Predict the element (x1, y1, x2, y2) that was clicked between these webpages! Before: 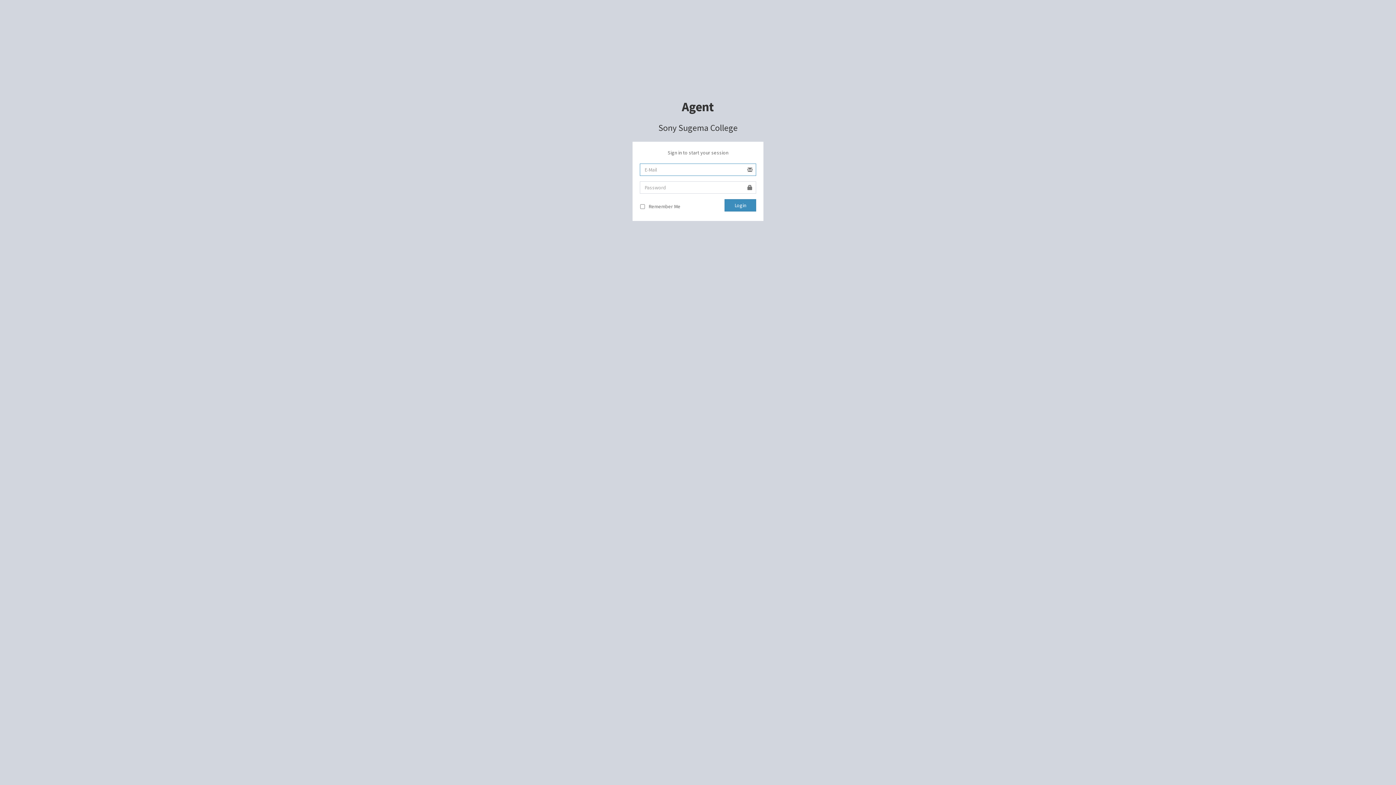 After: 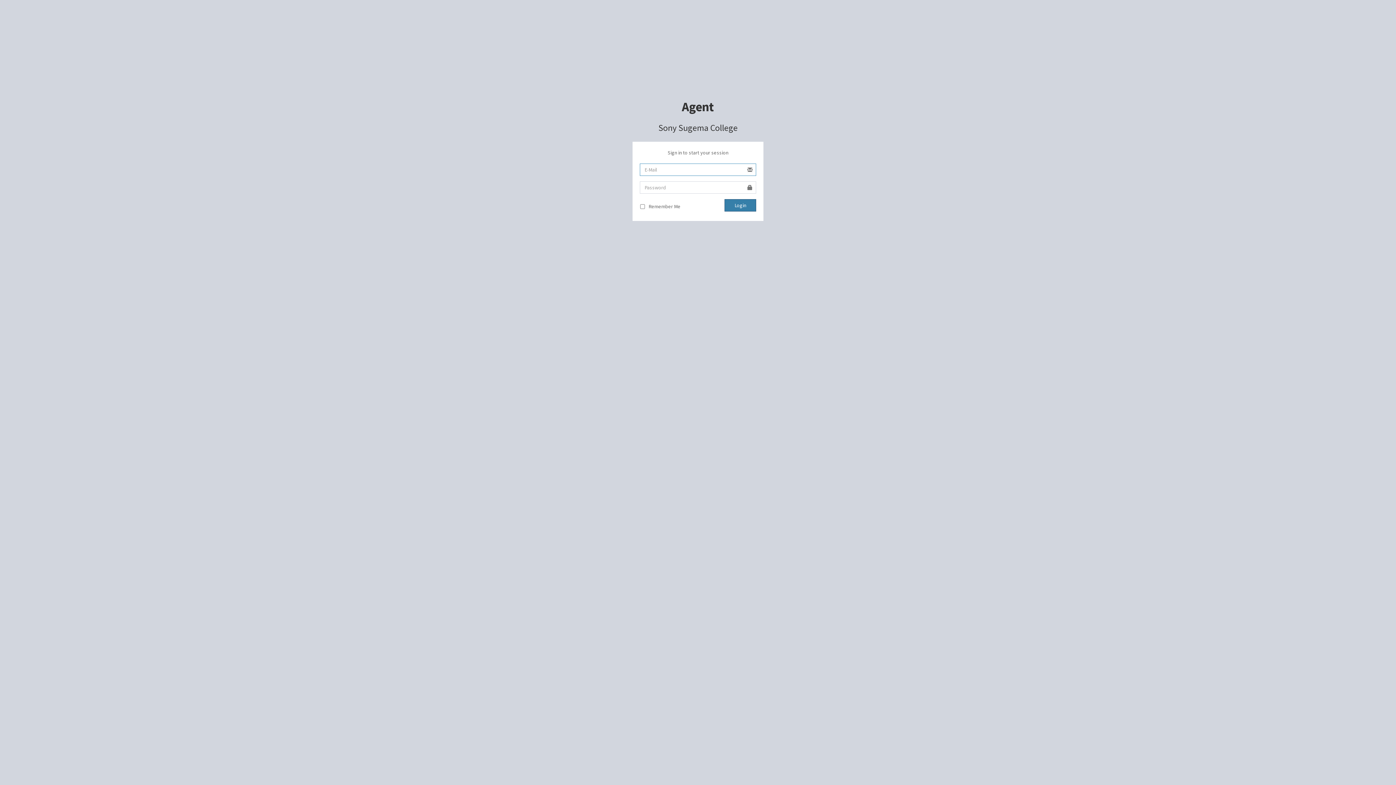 Action: bbox: (724, 199, 756, 211) label: Login